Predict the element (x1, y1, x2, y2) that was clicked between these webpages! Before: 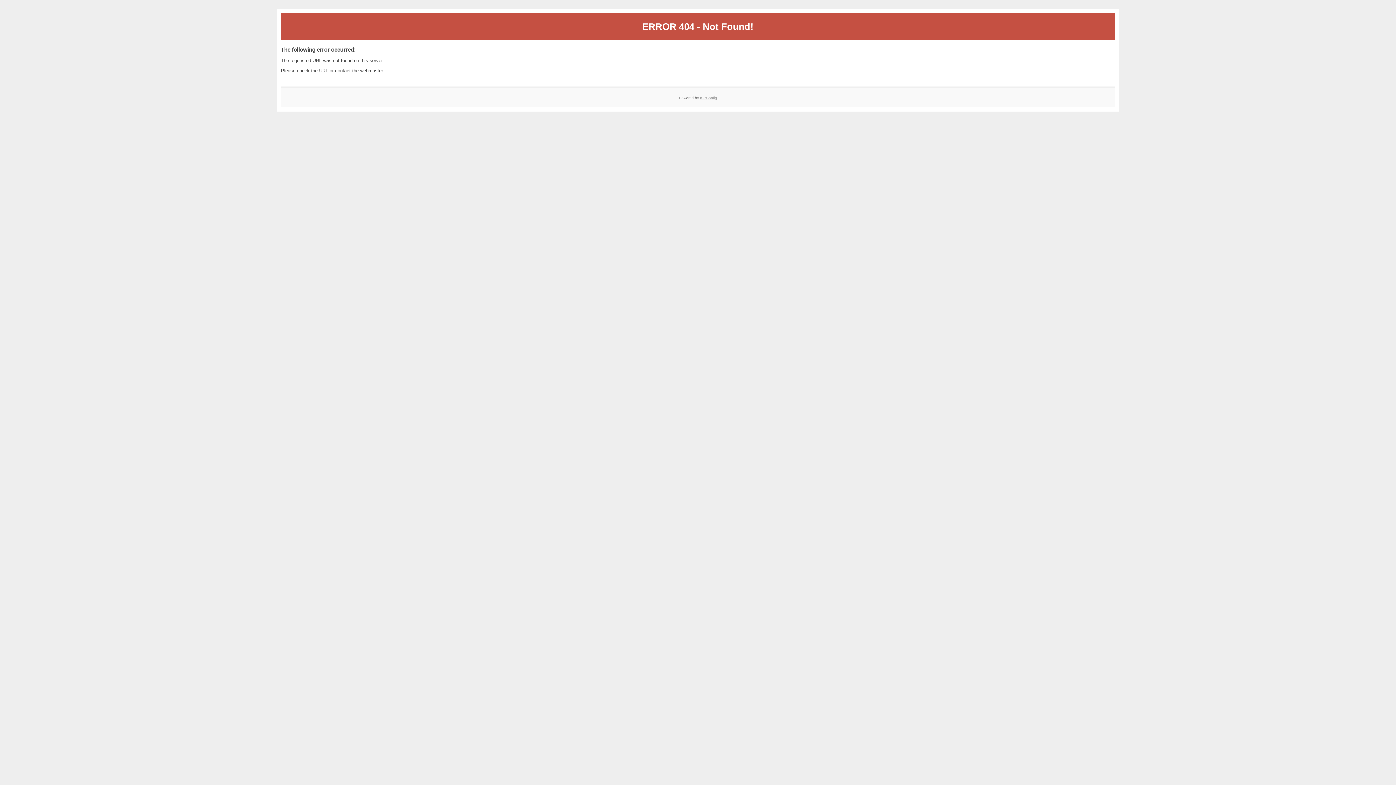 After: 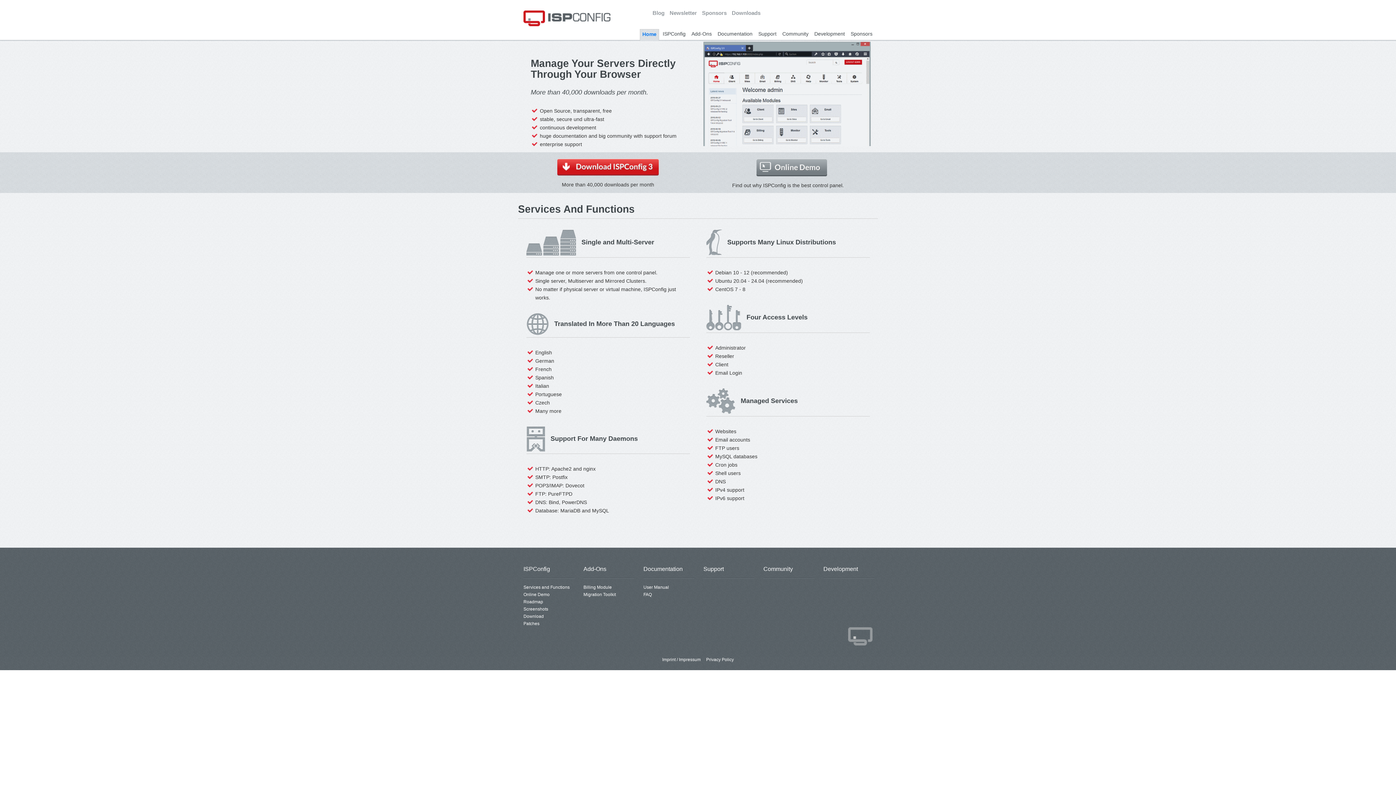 Action: bbox: (700, 95, 717, 99) label: ISPConfig